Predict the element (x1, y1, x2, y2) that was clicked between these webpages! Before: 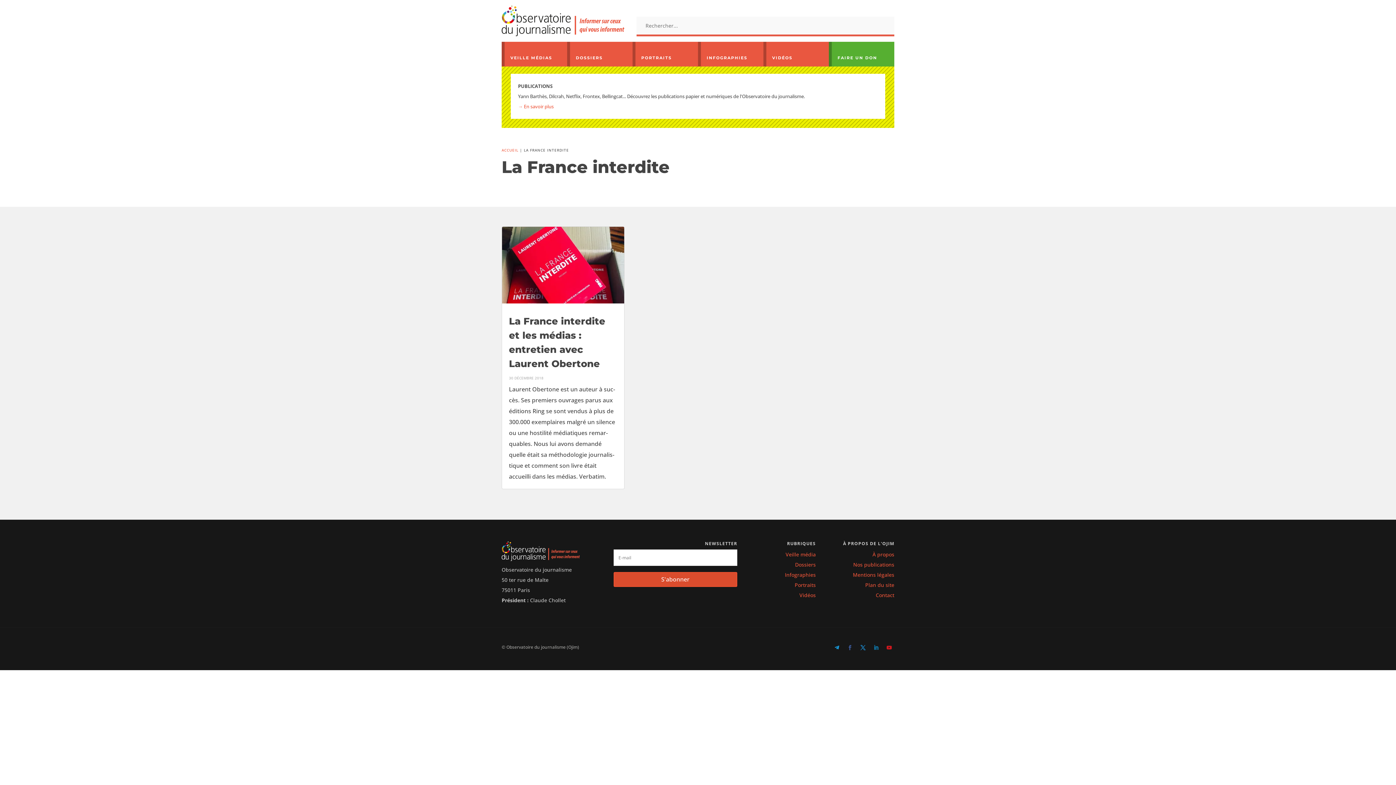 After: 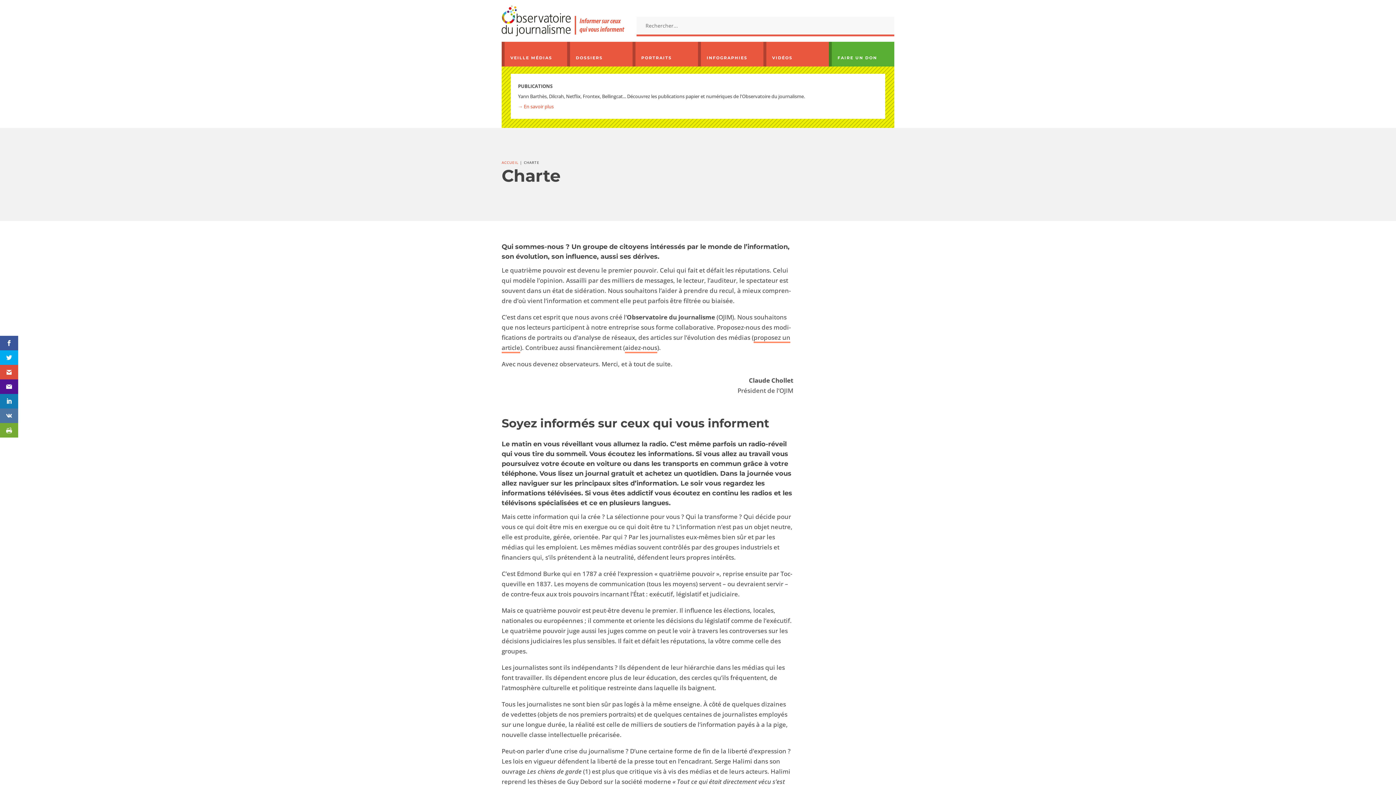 Action: bbox: (872, 551, 894, 558) label: À propos